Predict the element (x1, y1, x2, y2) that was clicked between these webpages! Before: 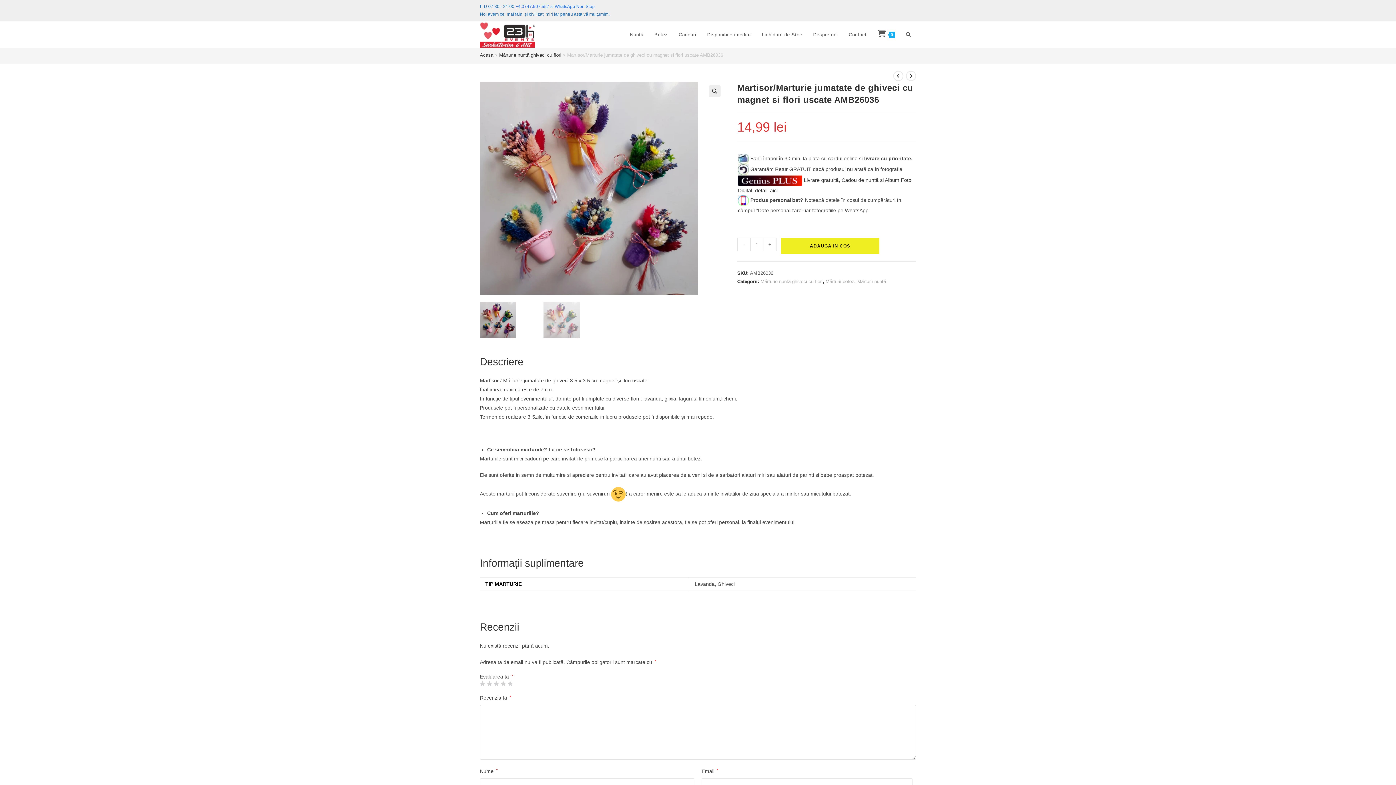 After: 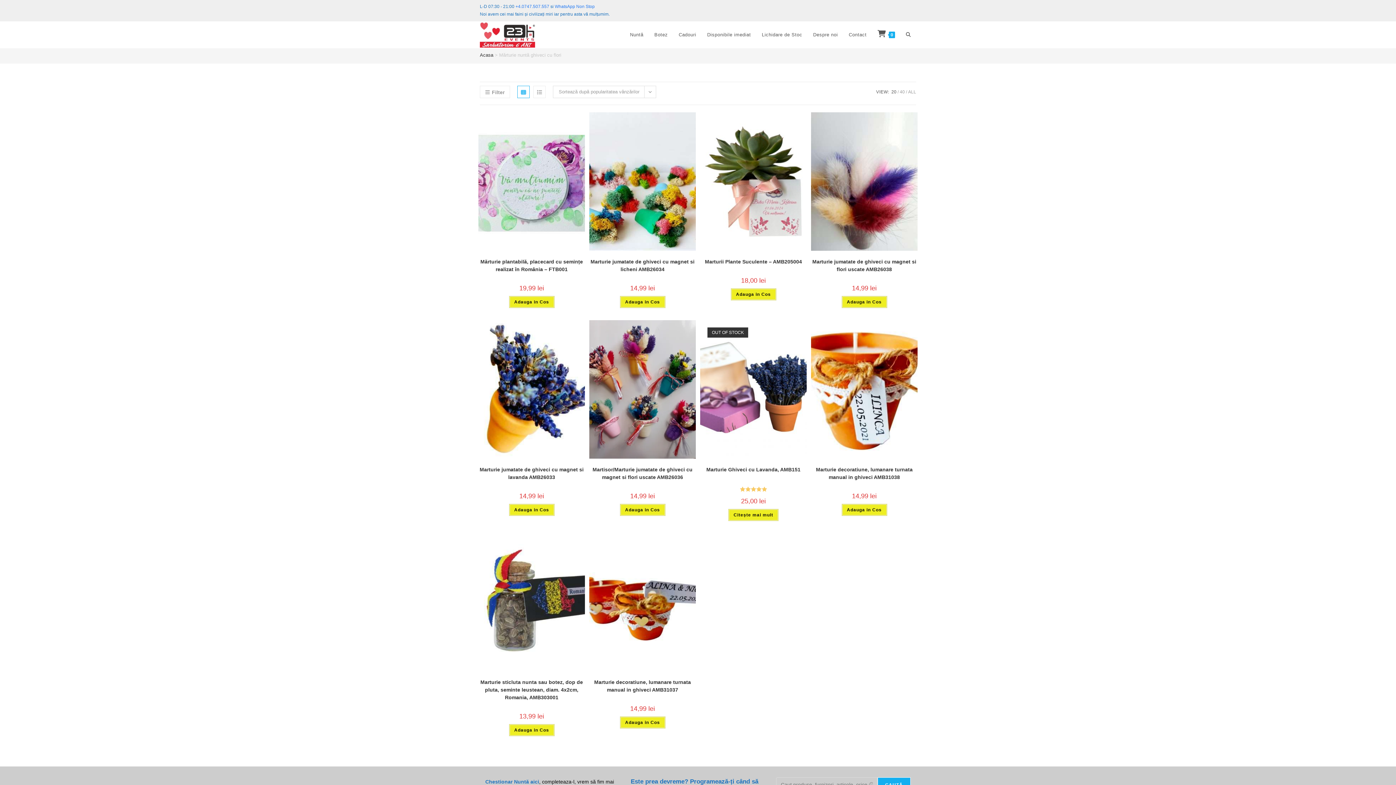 Action: bbox: (760, 278, 822, 284) label: Mărturie nuntă ghiveci cu flori